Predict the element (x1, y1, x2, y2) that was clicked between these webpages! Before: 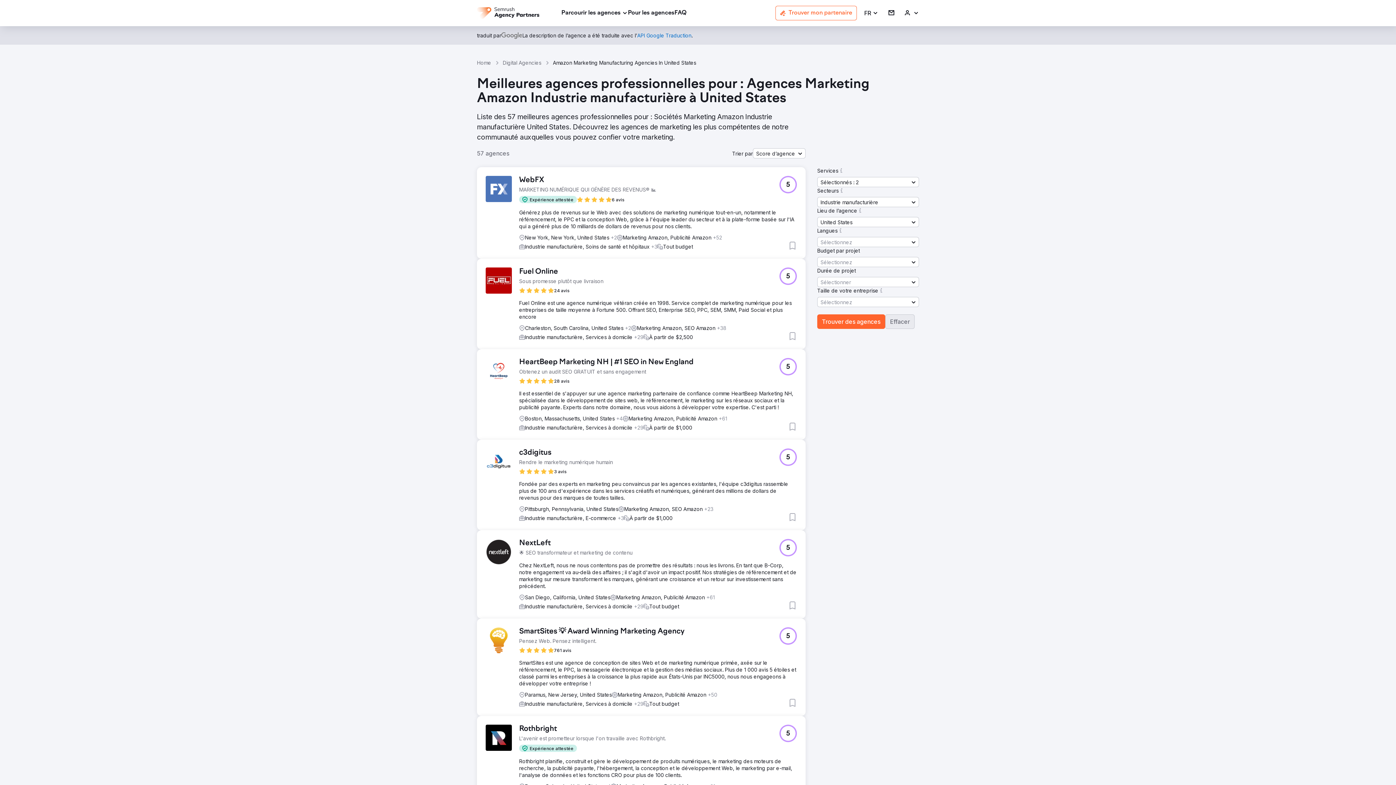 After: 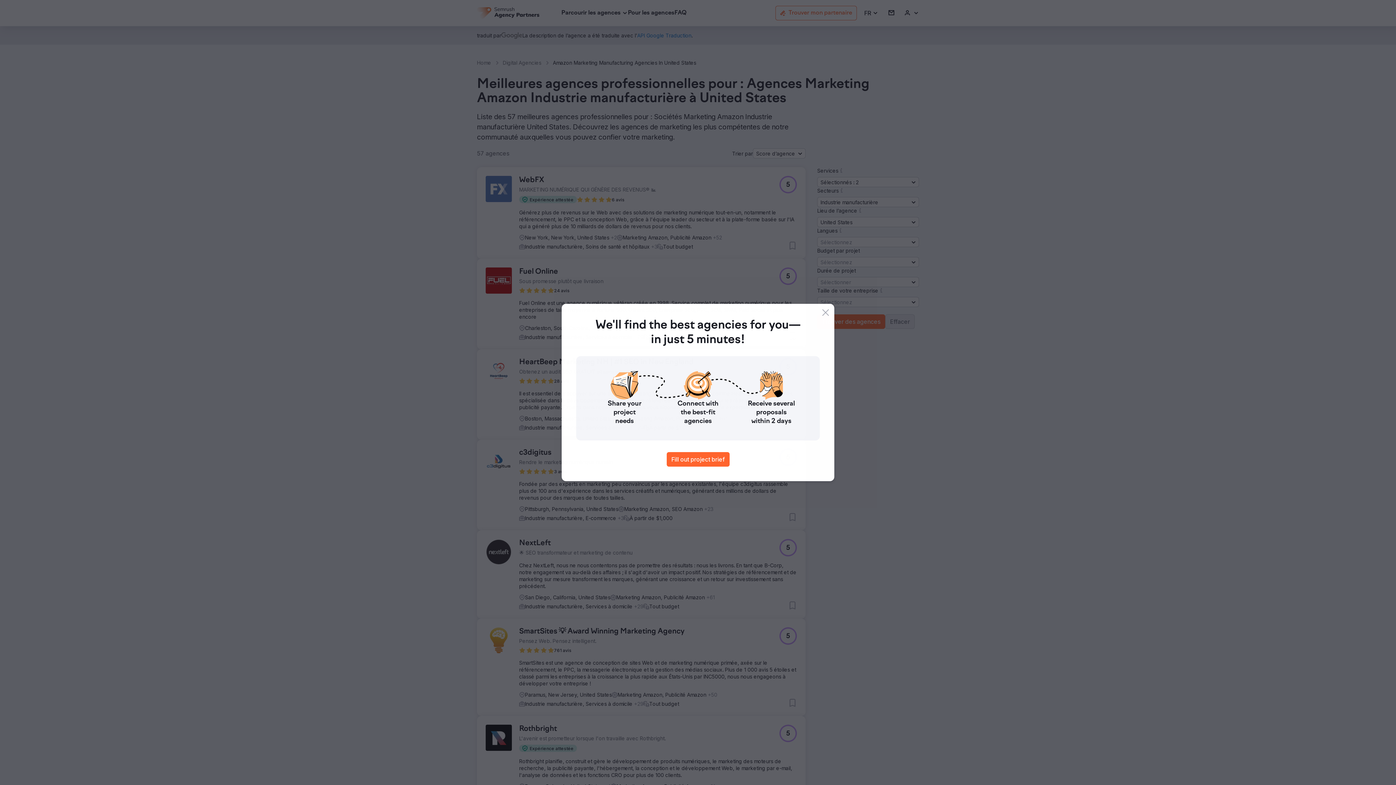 Action: bbox: (519, 627, 684, 636) label: SmartSites 💡 Award Winning Marketing Agency